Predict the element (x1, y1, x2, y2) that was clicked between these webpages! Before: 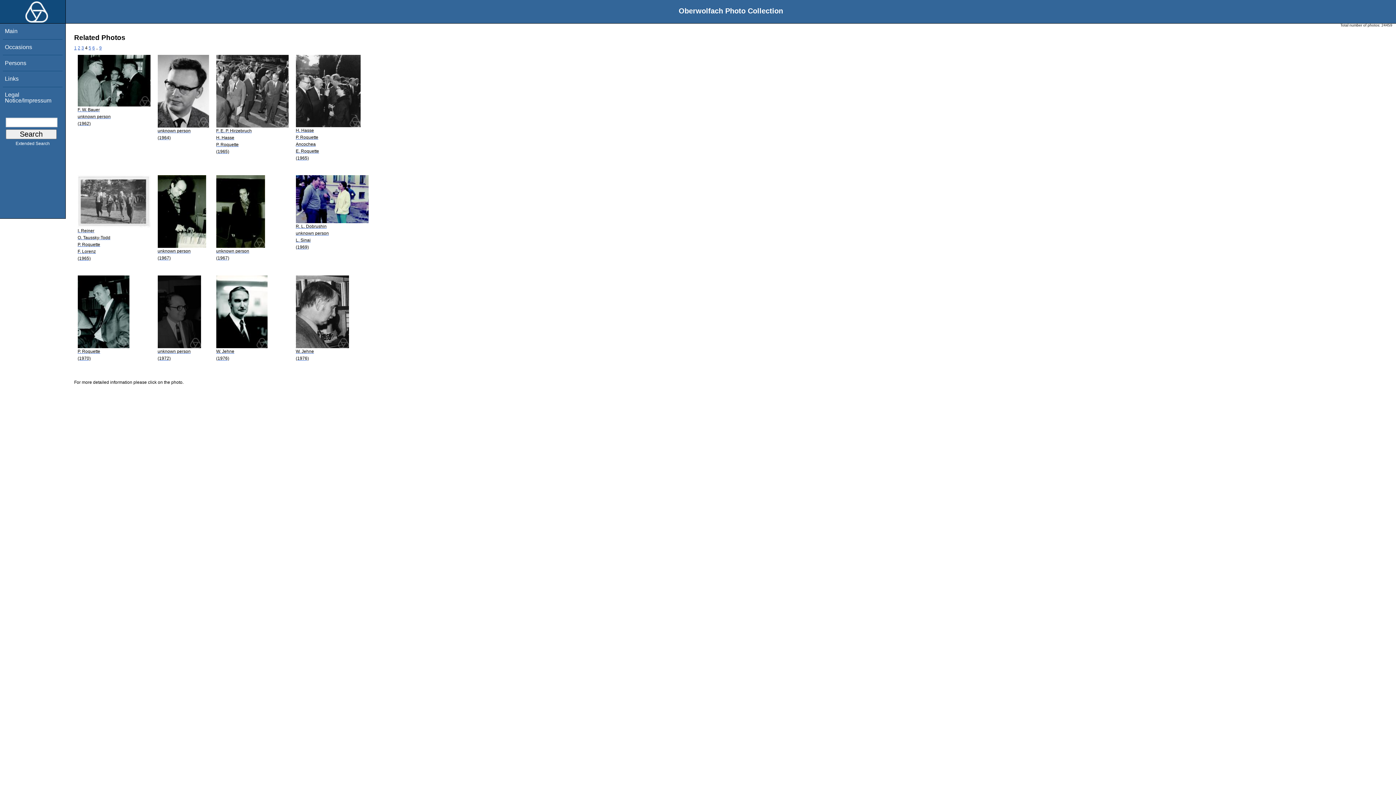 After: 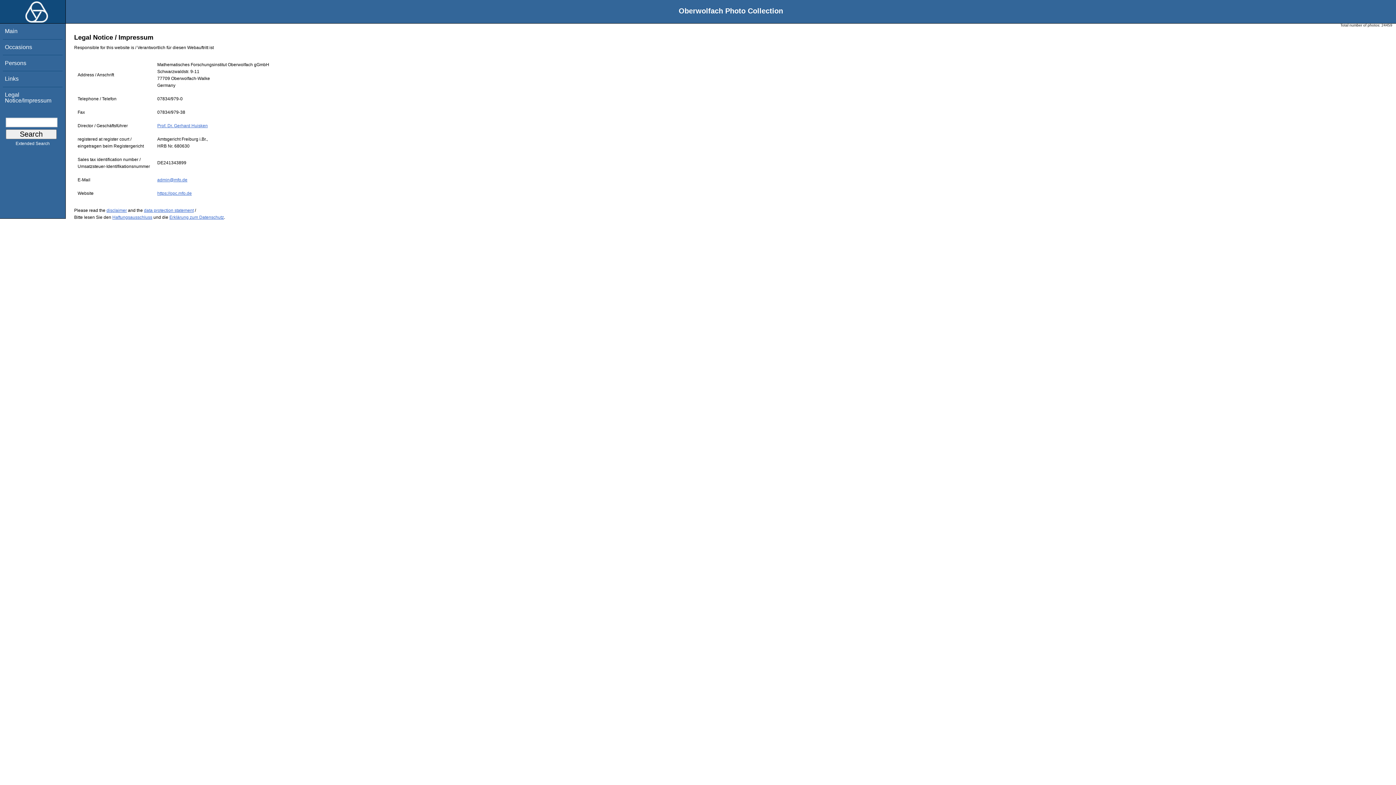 Action: label: Legal Notice/Impressum bbox: (4, 91, 51, 103)